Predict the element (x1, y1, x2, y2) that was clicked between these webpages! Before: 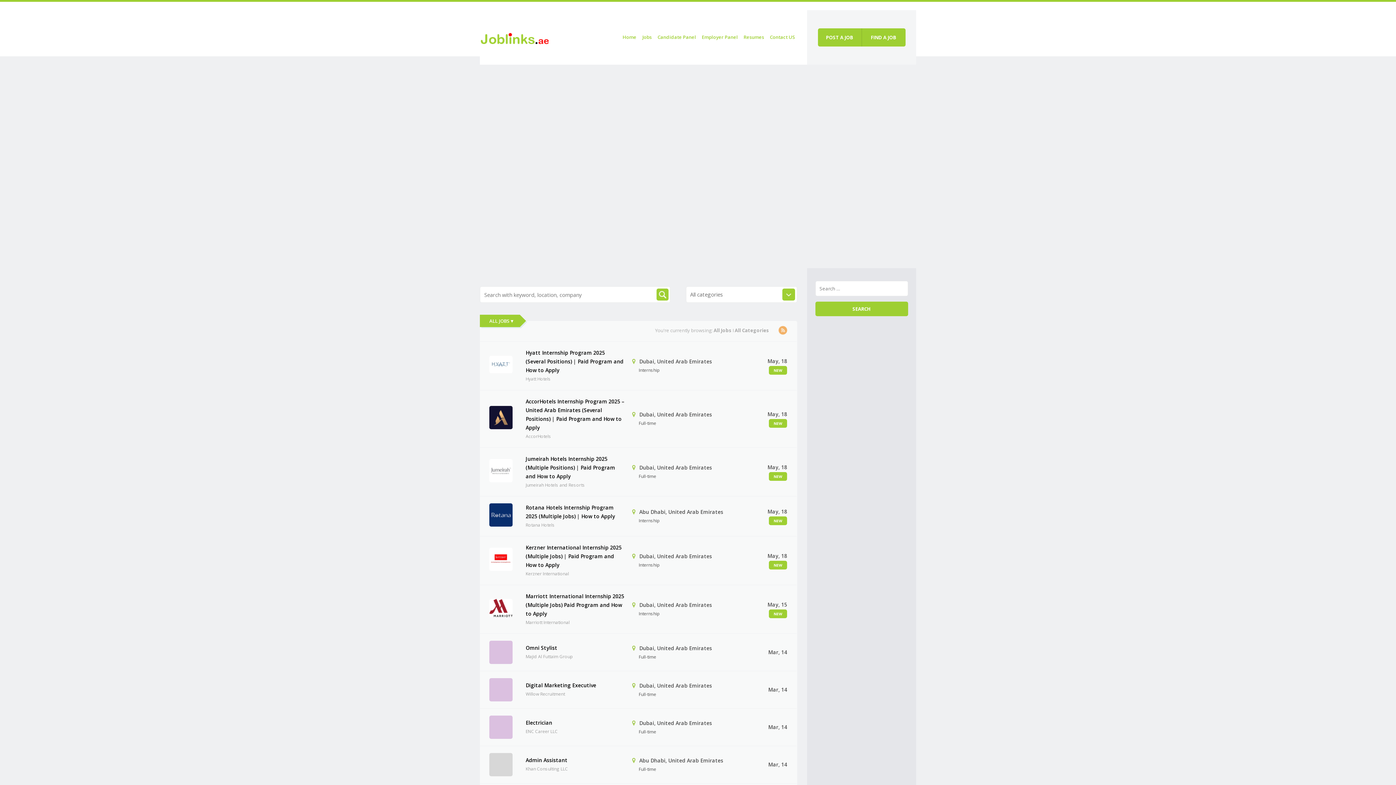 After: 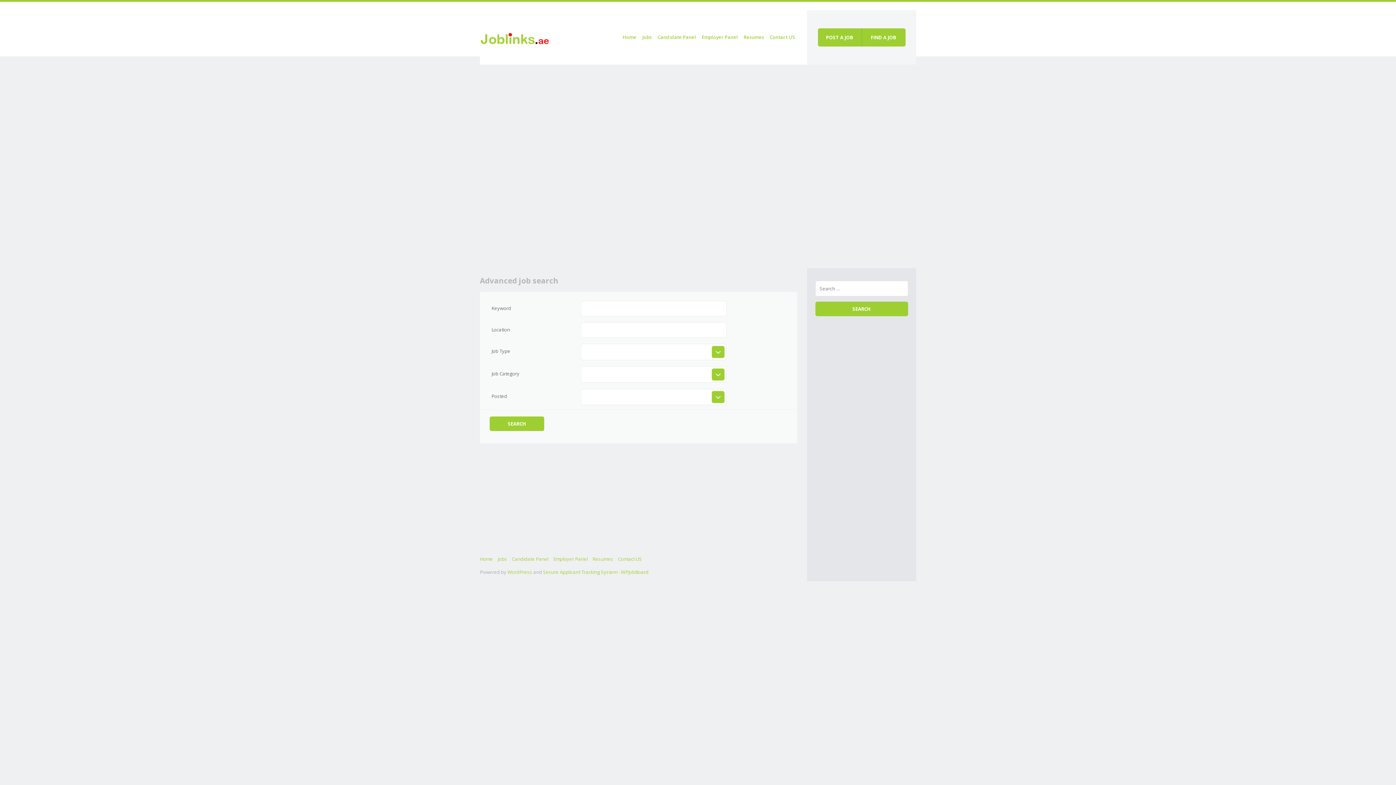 Action: bbox: (861, 28, 905, 46) label: FIND A JOB